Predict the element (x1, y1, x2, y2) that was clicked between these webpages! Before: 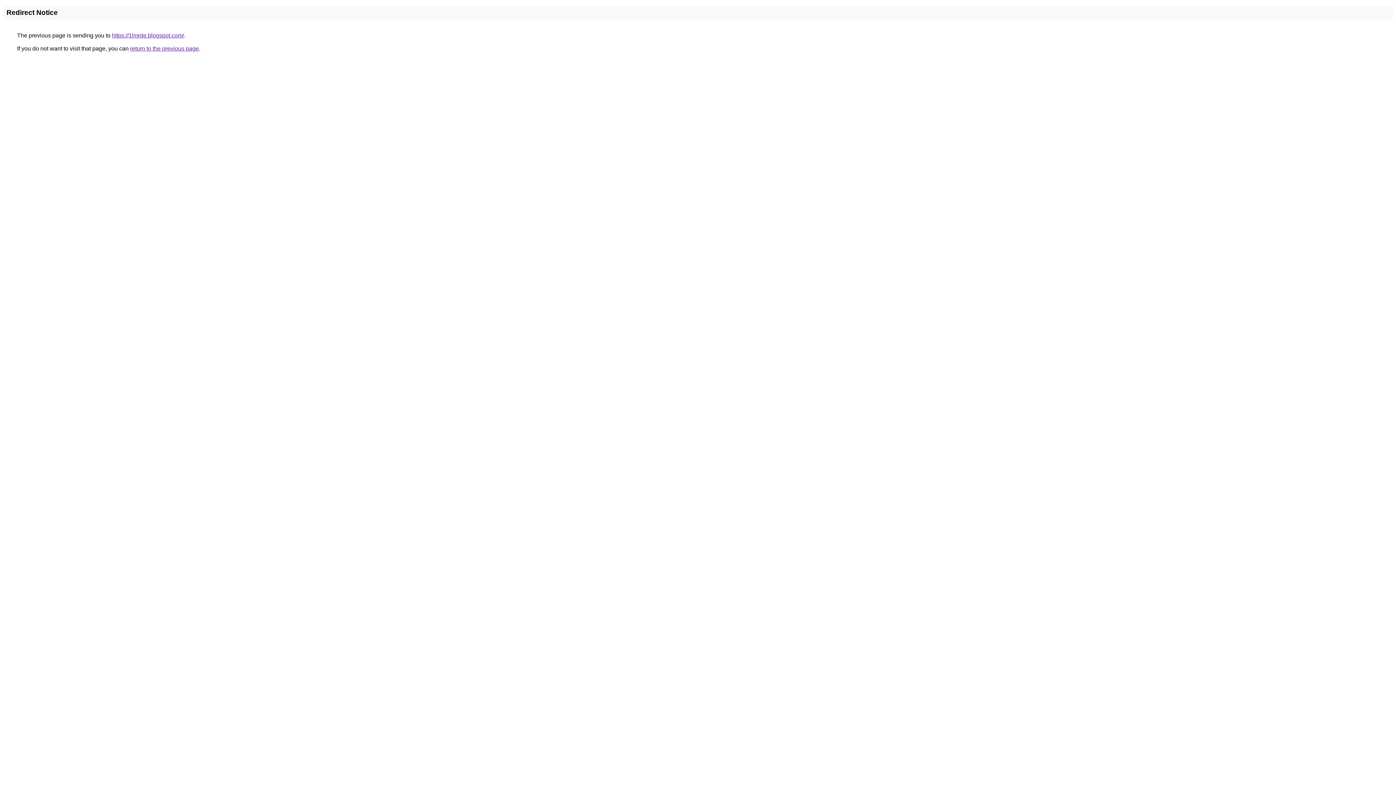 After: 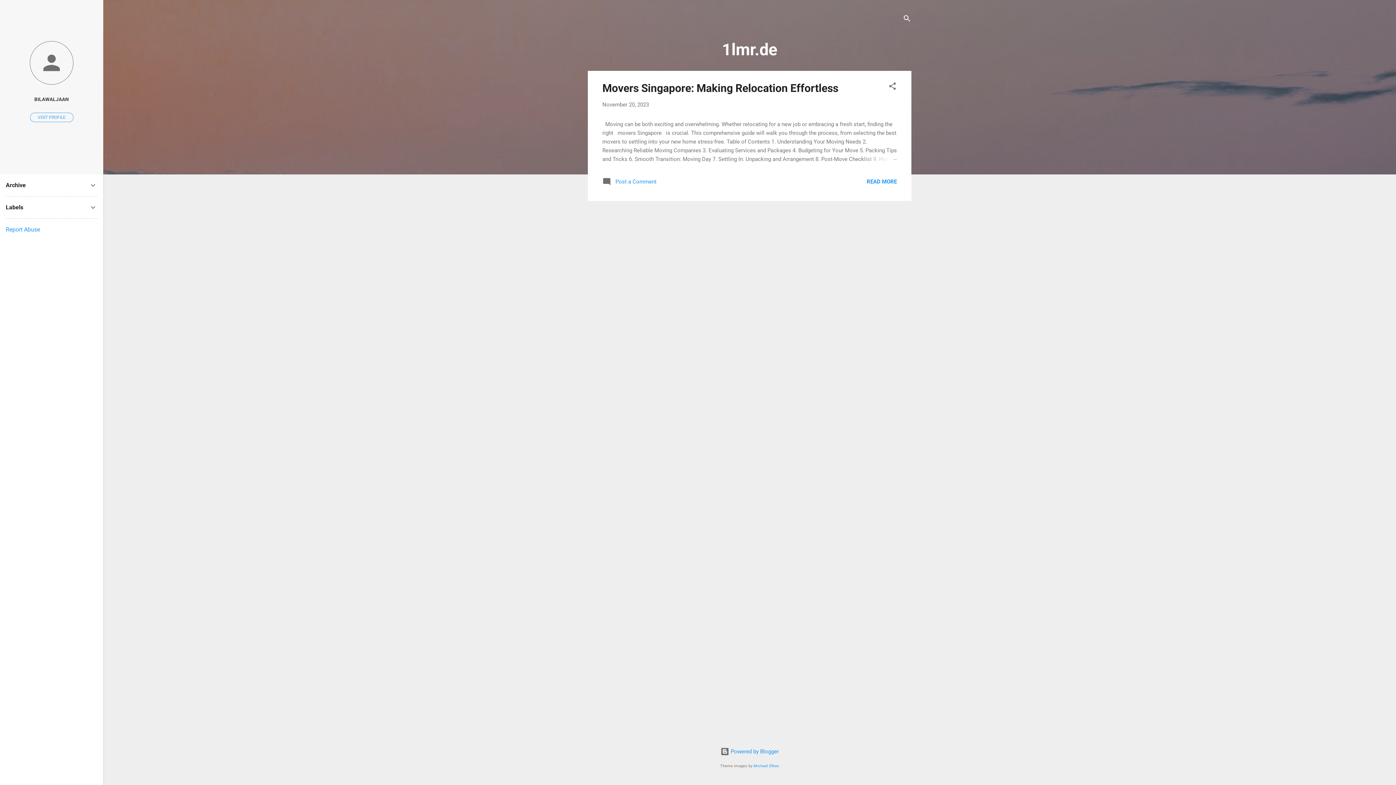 Action: bbox: (112, 32, 184, 38) label: https://1lmrde.blogspot.com/